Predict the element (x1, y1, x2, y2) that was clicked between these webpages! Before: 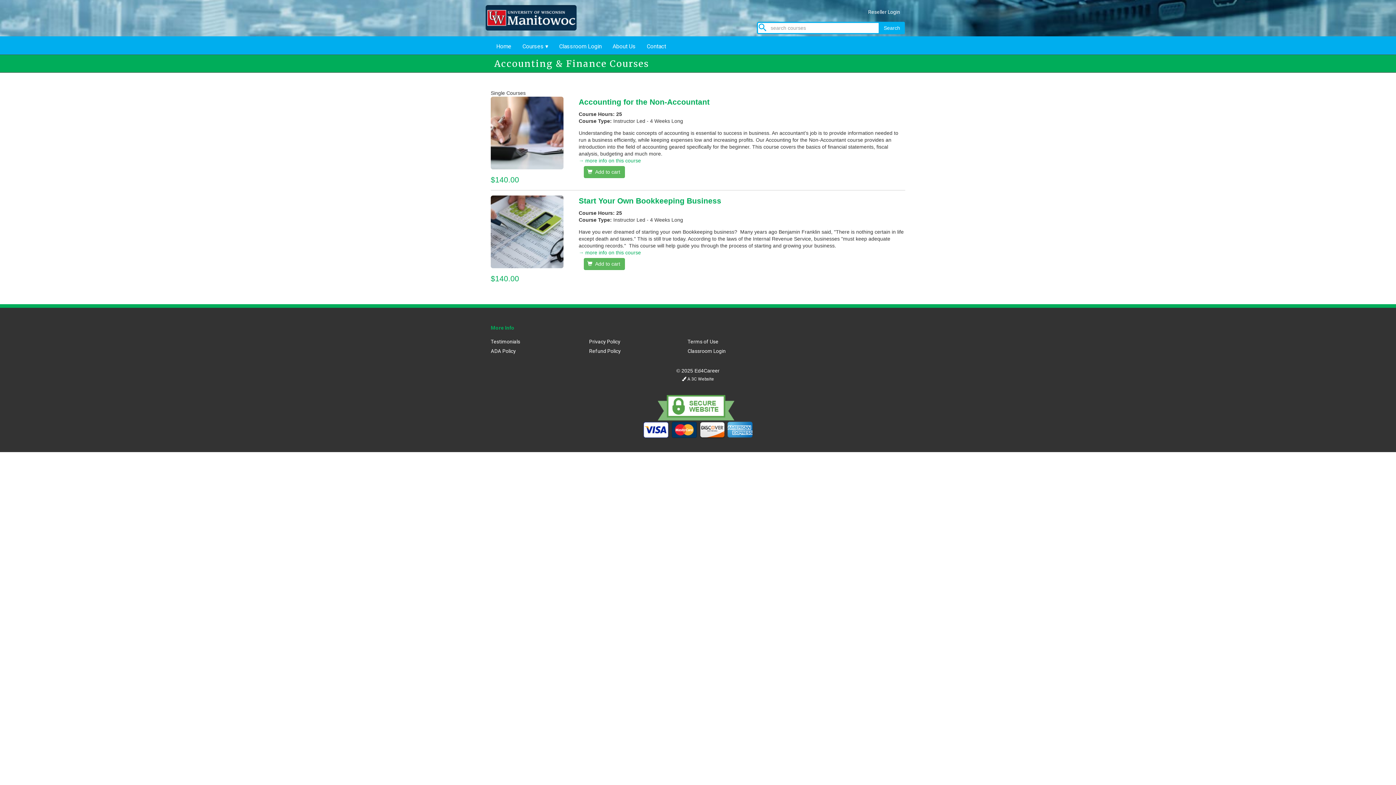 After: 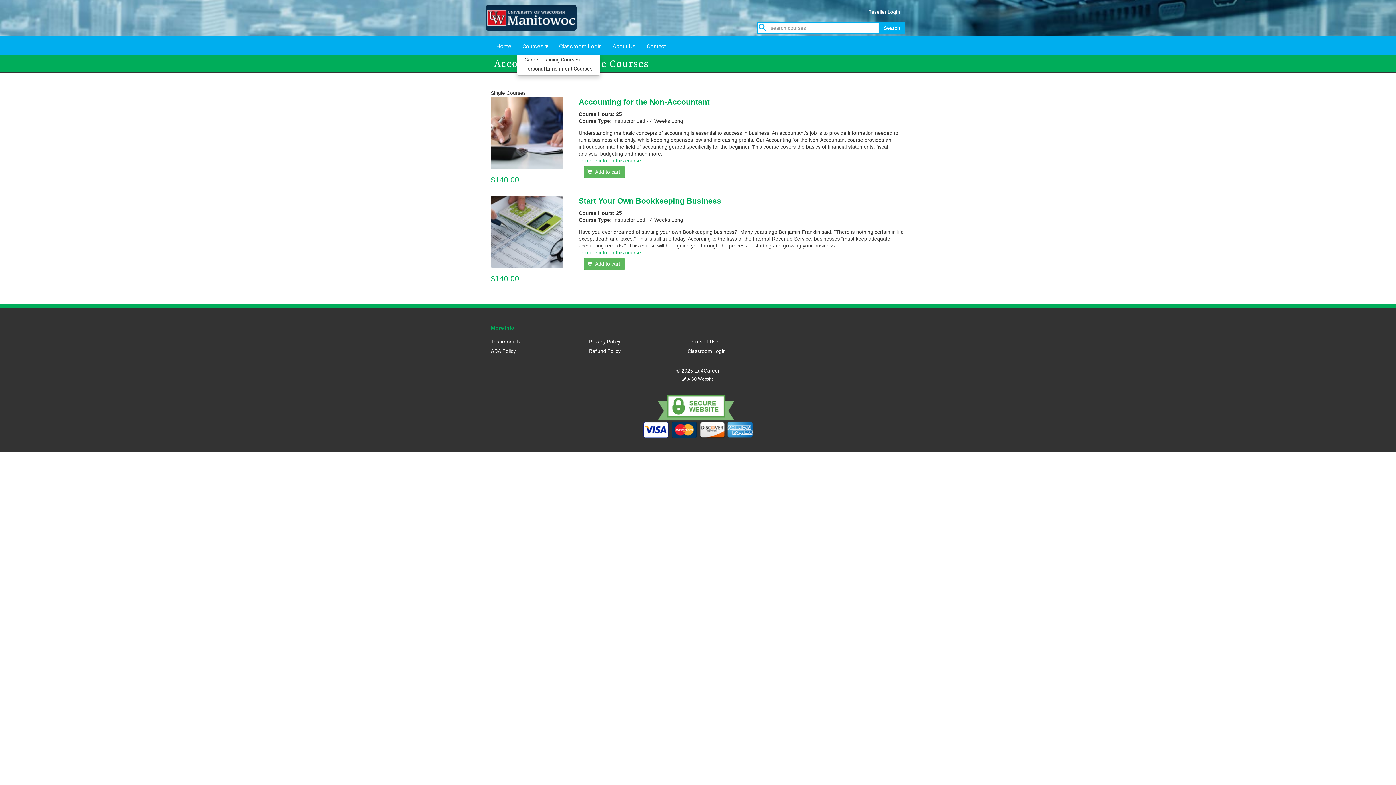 Action: bbox: (517, 41, 553, 54) label: Courses